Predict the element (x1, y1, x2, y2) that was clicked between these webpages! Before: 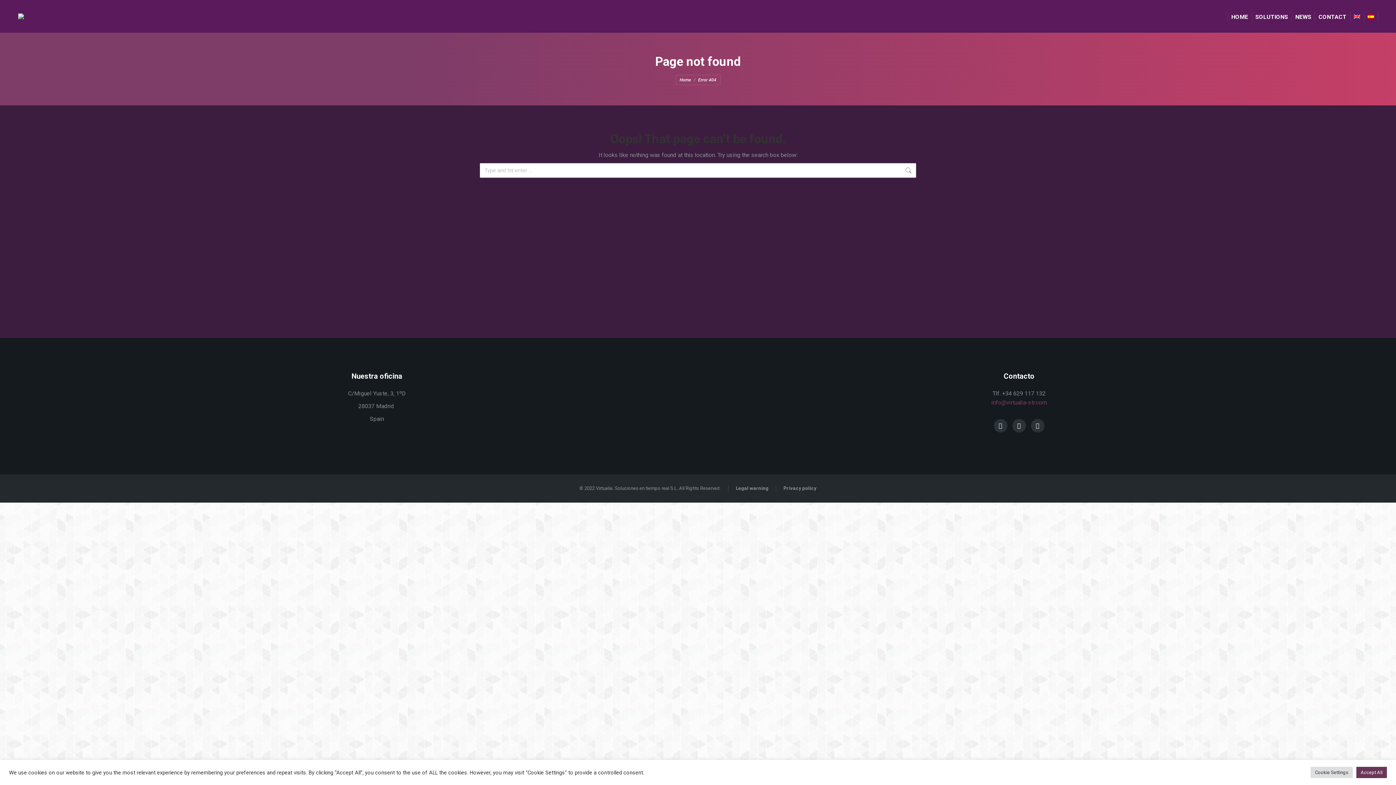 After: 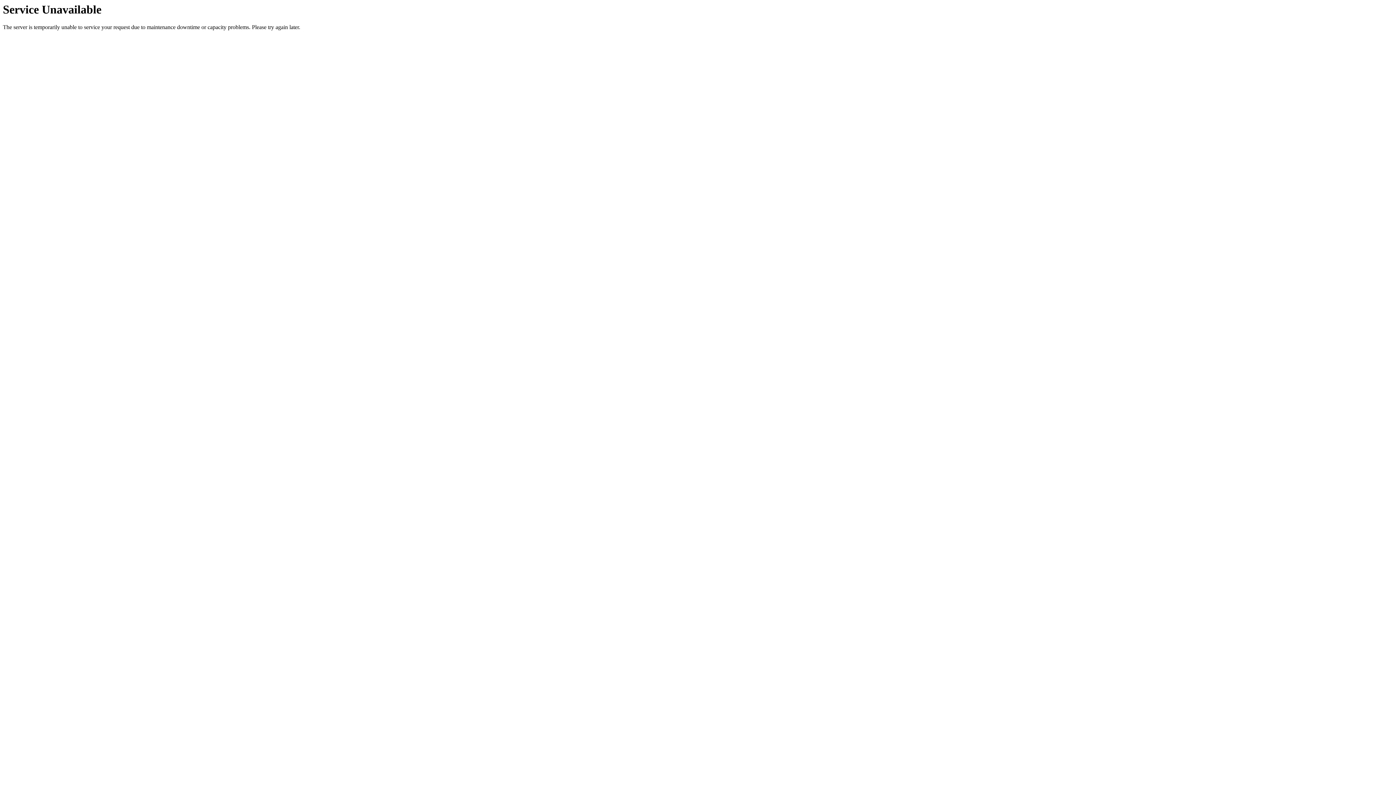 Action: label: Legal warning bbox: (736, 481, 768, 495)